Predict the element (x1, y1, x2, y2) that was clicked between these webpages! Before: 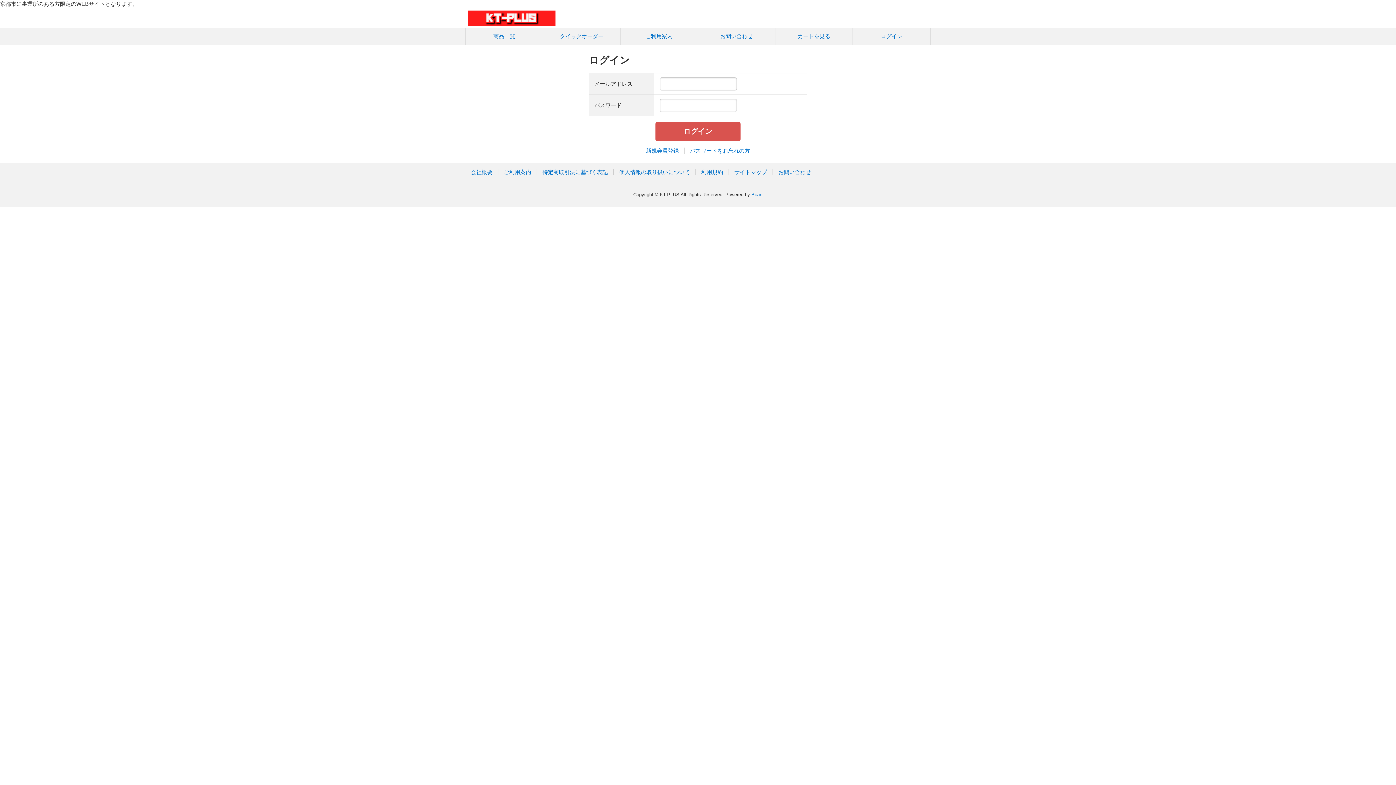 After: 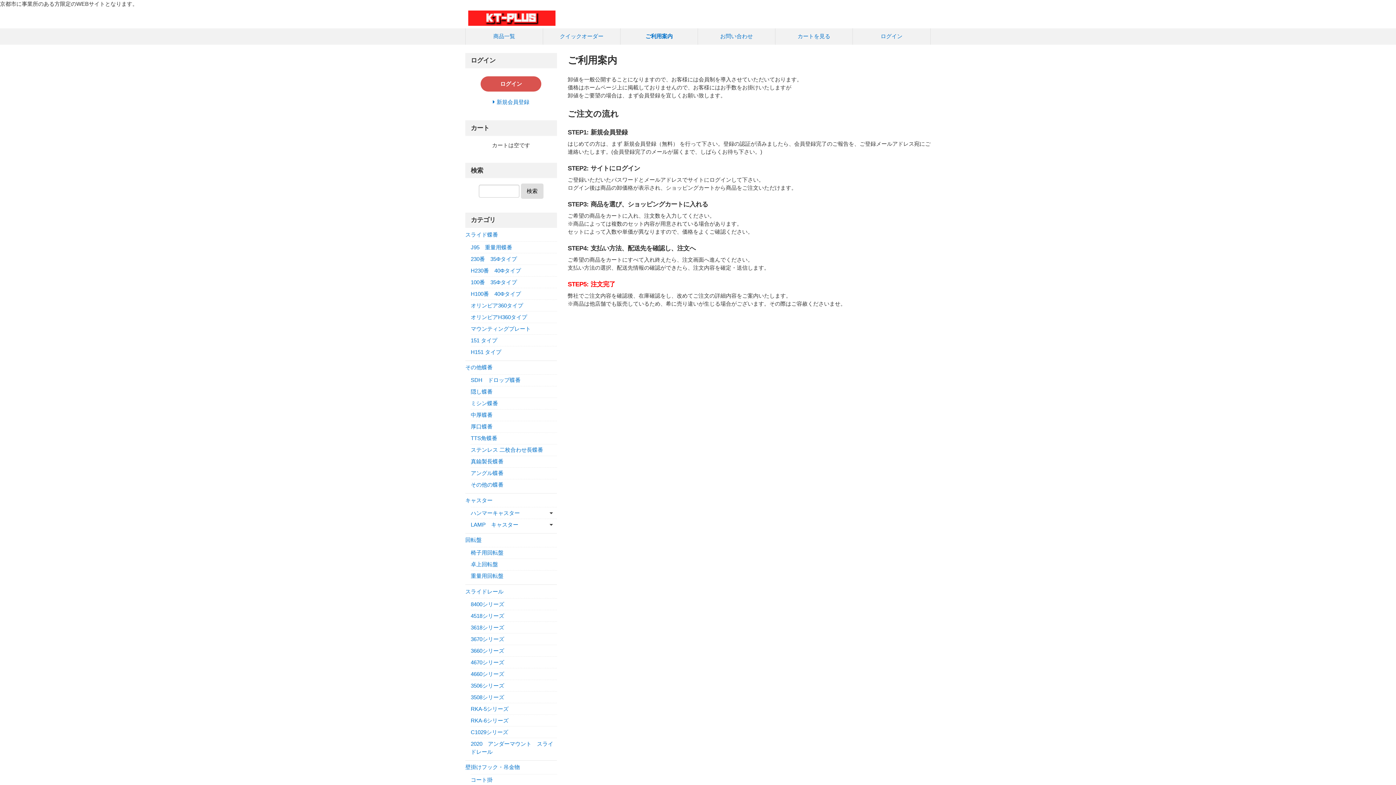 Action: bbox: (498, 169, 537, 175) label: ご利用案内